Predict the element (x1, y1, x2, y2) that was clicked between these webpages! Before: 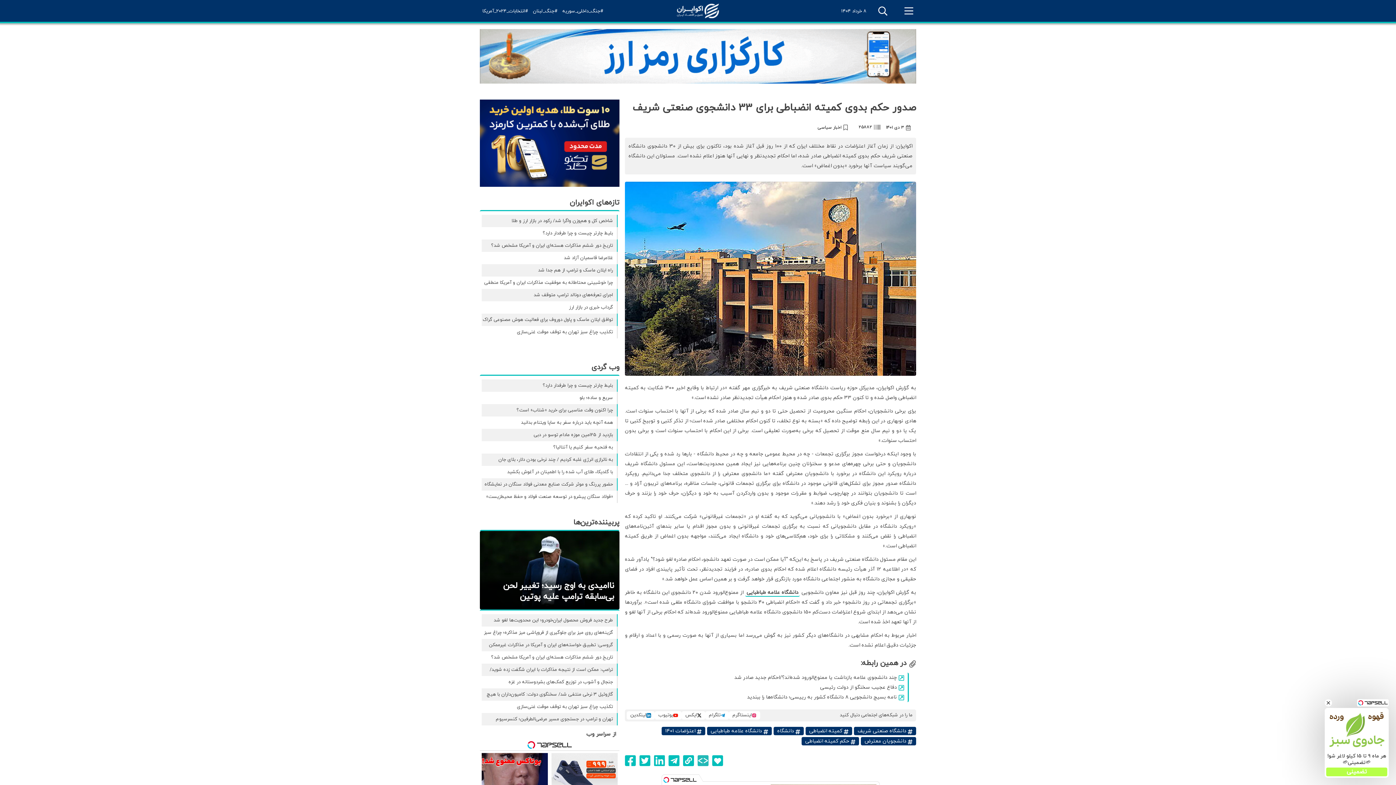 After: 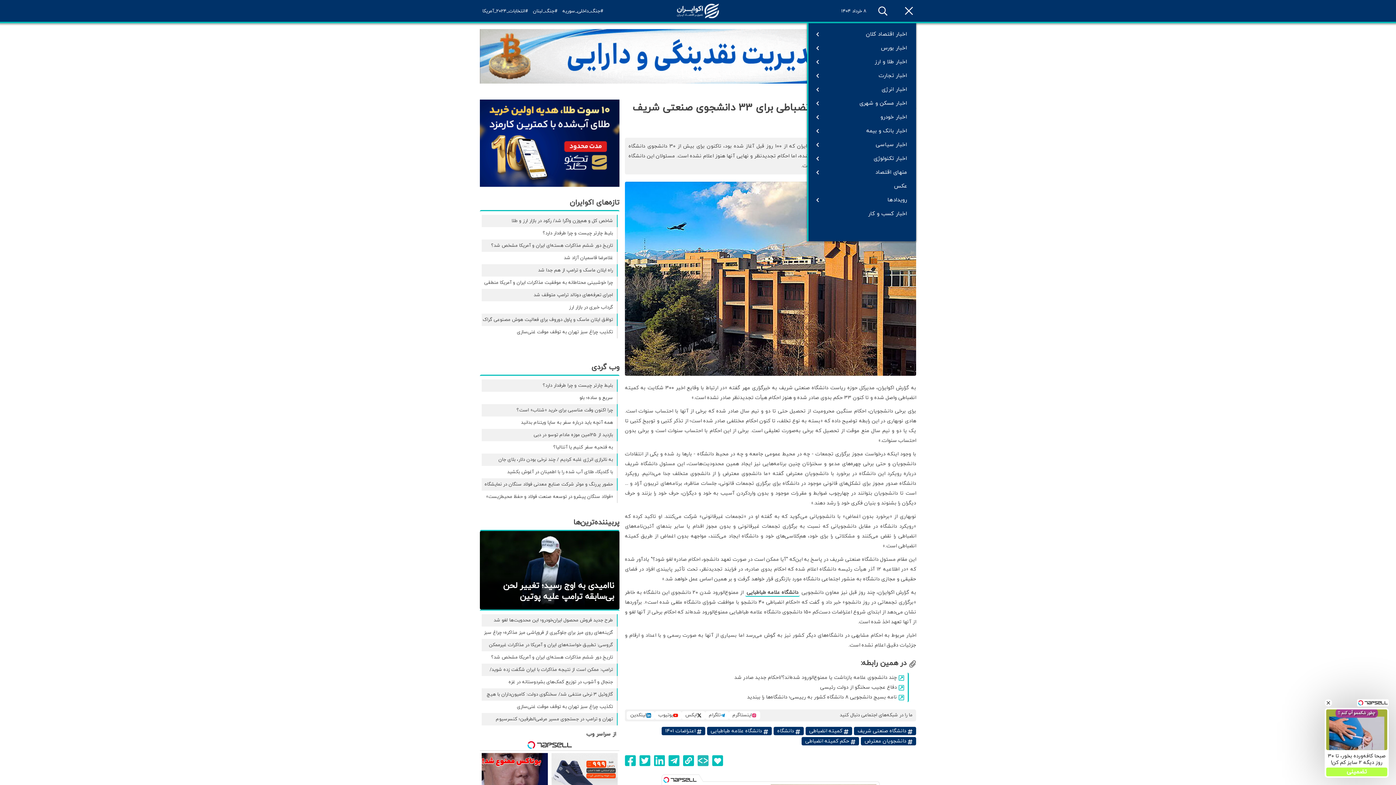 Action: label: menu bbox: (901, 3, 916, 18)